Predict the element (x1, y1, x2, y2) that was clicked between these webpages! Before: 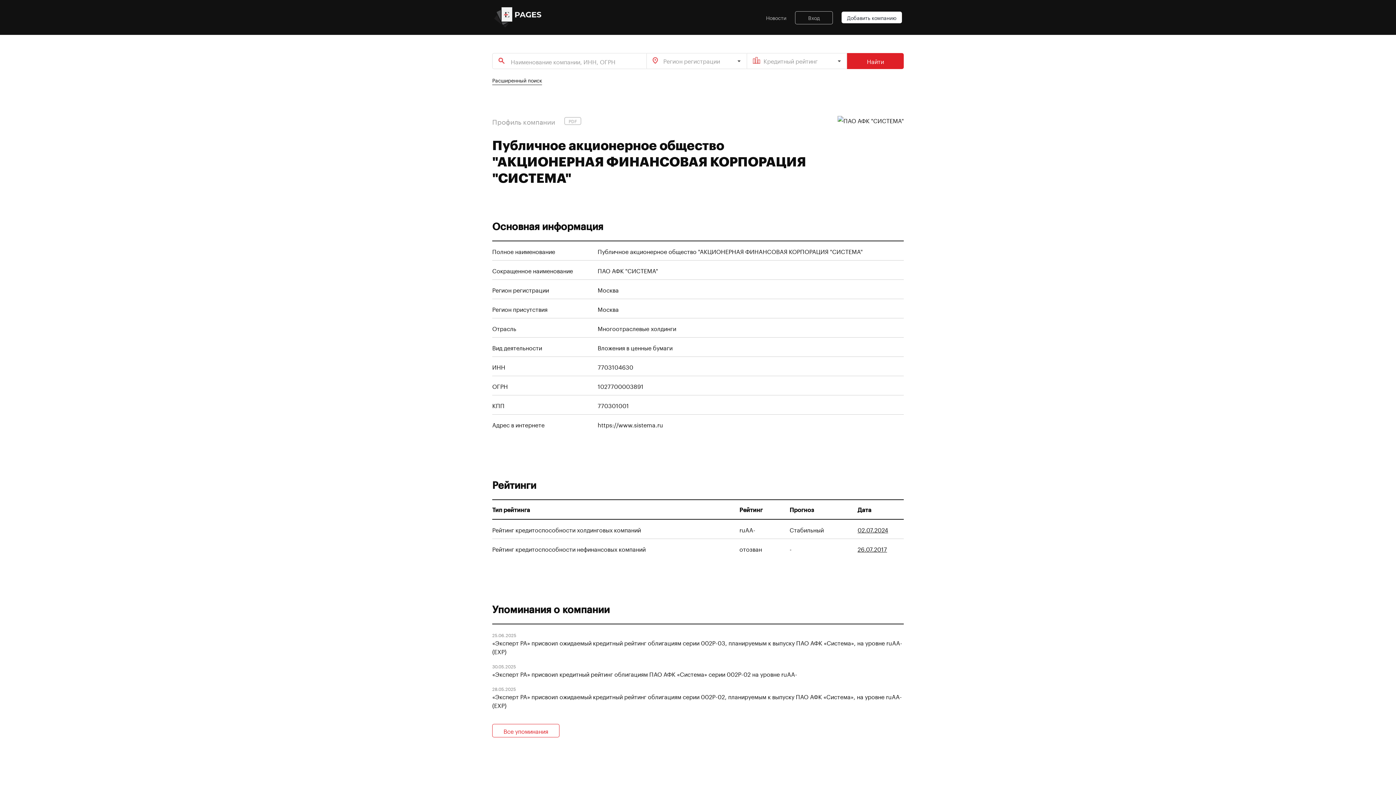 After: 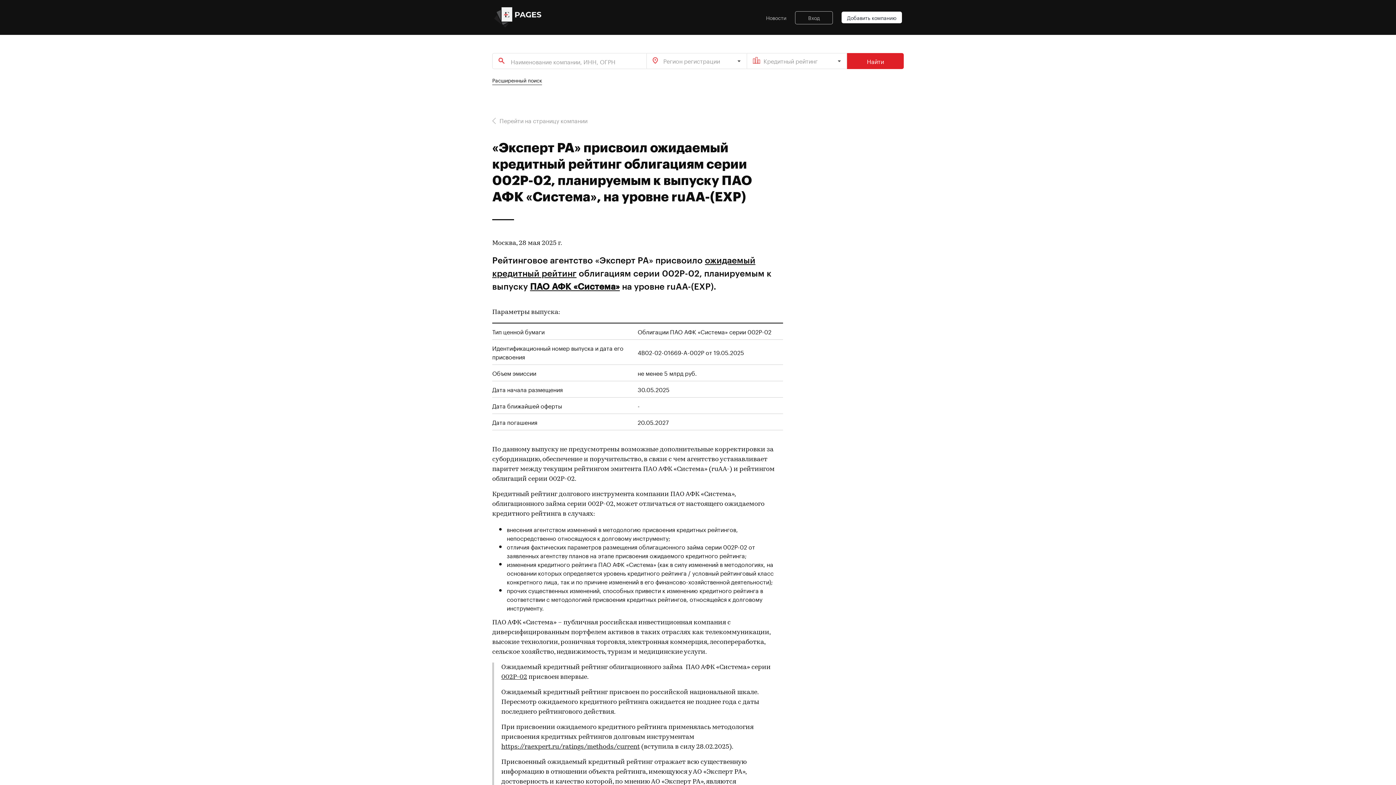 Action: label: «Эксперт РА» присвоил ожидаемый кредитный рейтинг облигациям серии 002Р-02, планируемым к выпуску ПАО АФК «Система», на уровне ruAA-(EXP) bbox: (492, 692, 902, 709)